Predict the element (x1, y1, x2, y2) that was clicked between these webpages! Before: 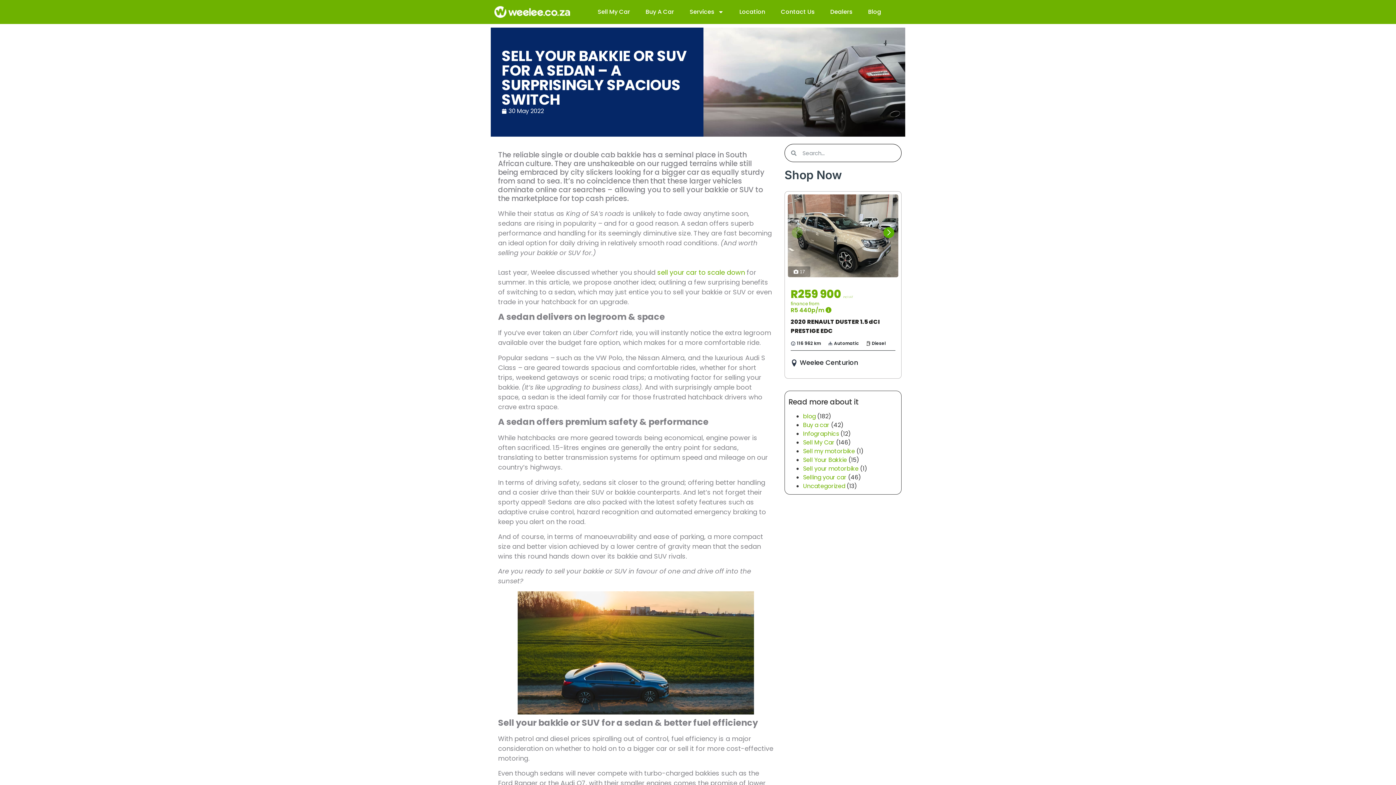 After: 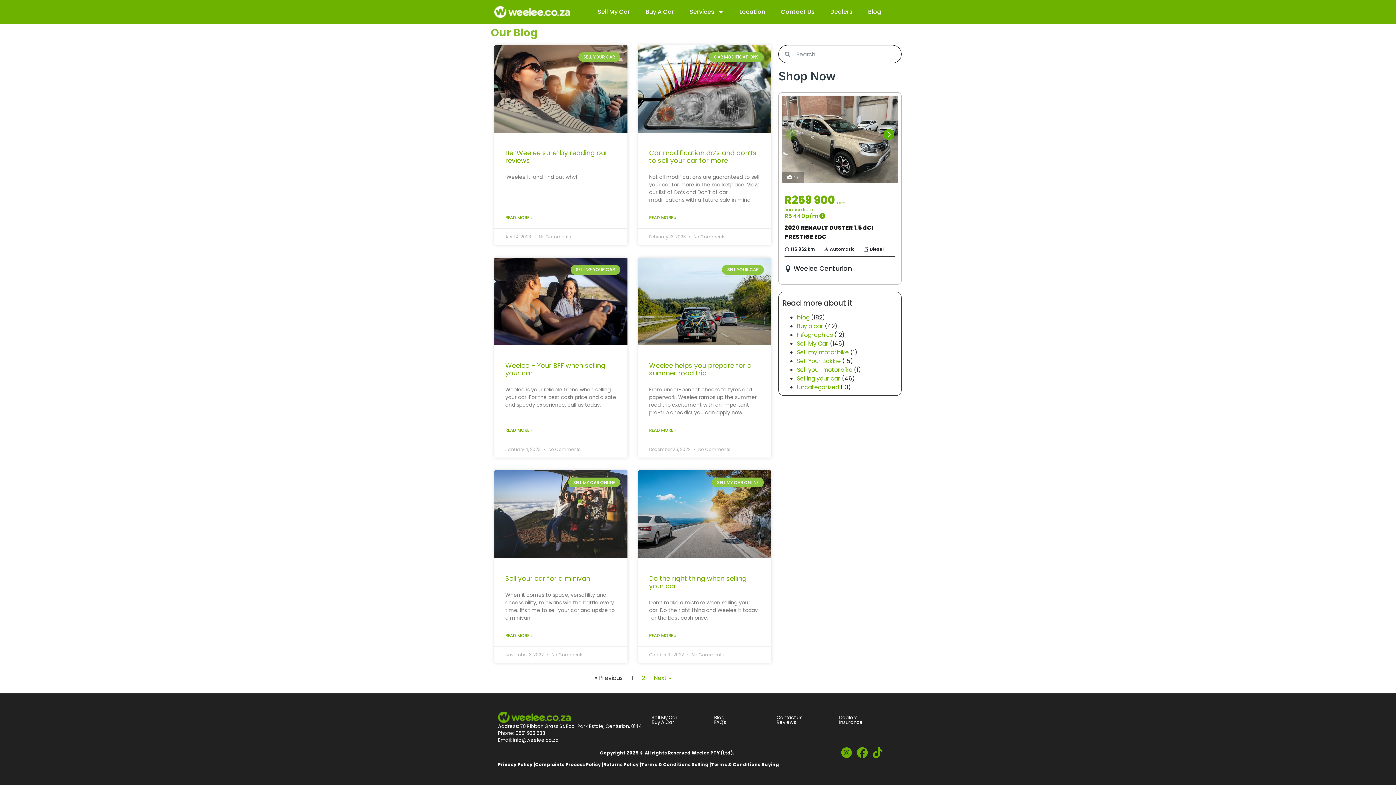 Action: bbox: (803, 429, 839, 438) label: Infographics